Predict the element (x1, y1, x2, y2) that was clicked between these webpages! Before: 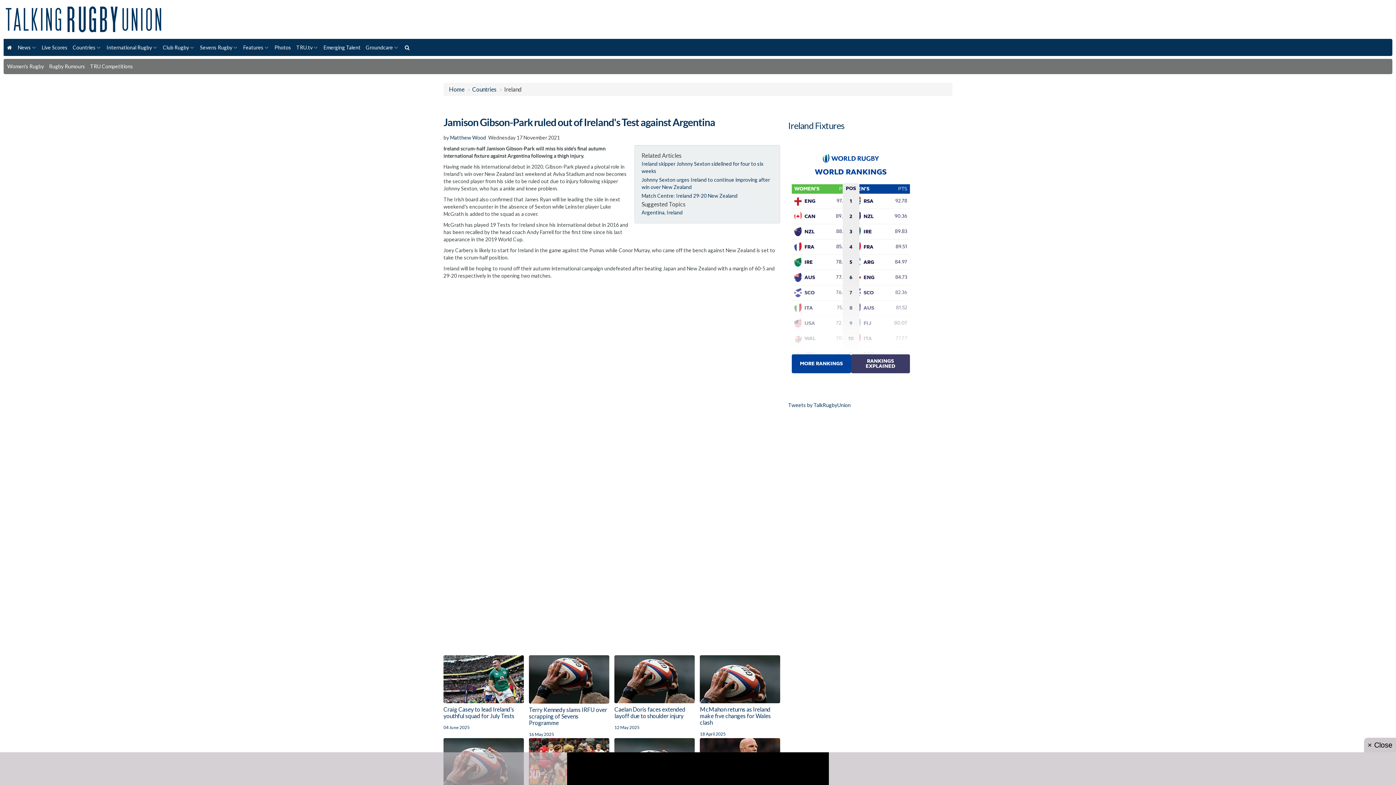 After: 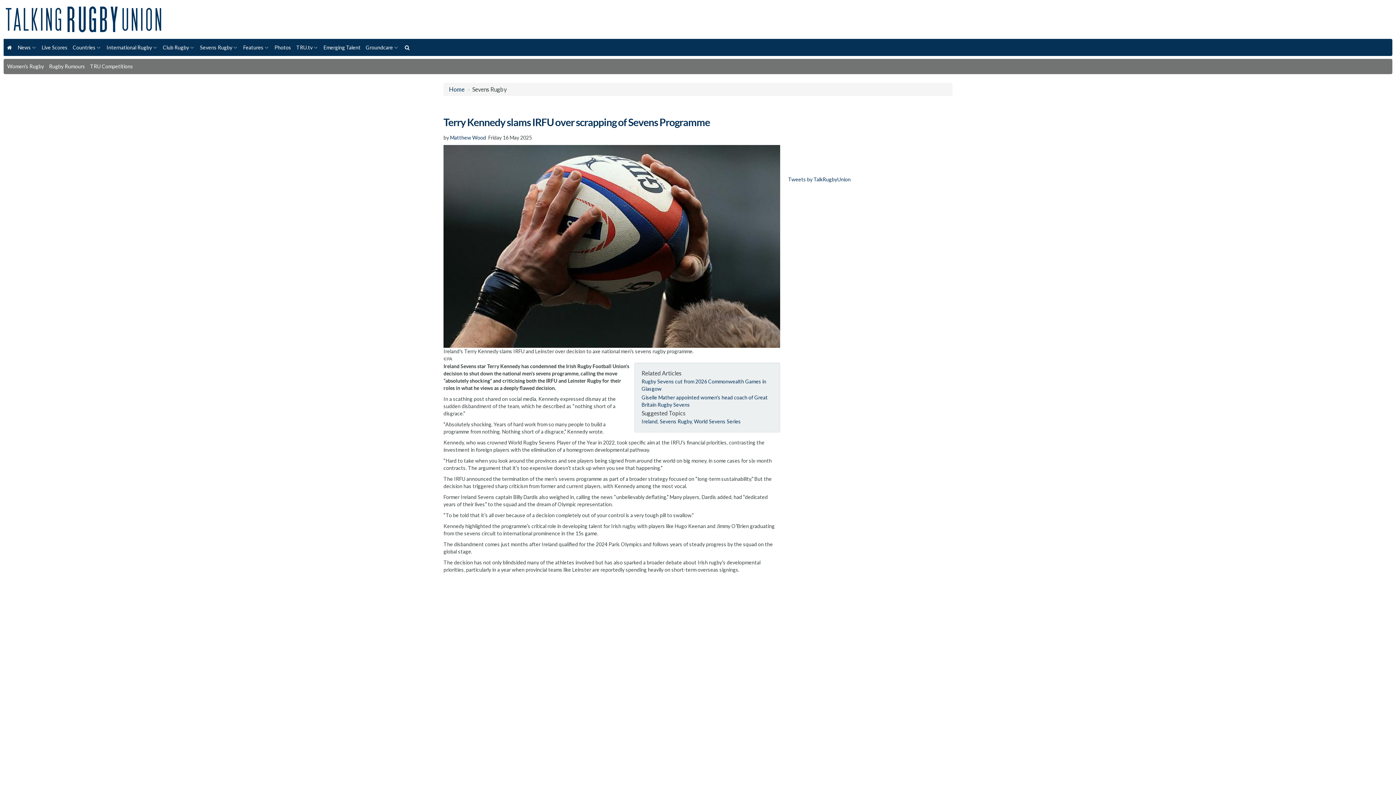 Action: bbox: (529, 706, 607, 726) label: Terry Kennedy slams IRFU over scrapping of Sevens Programme